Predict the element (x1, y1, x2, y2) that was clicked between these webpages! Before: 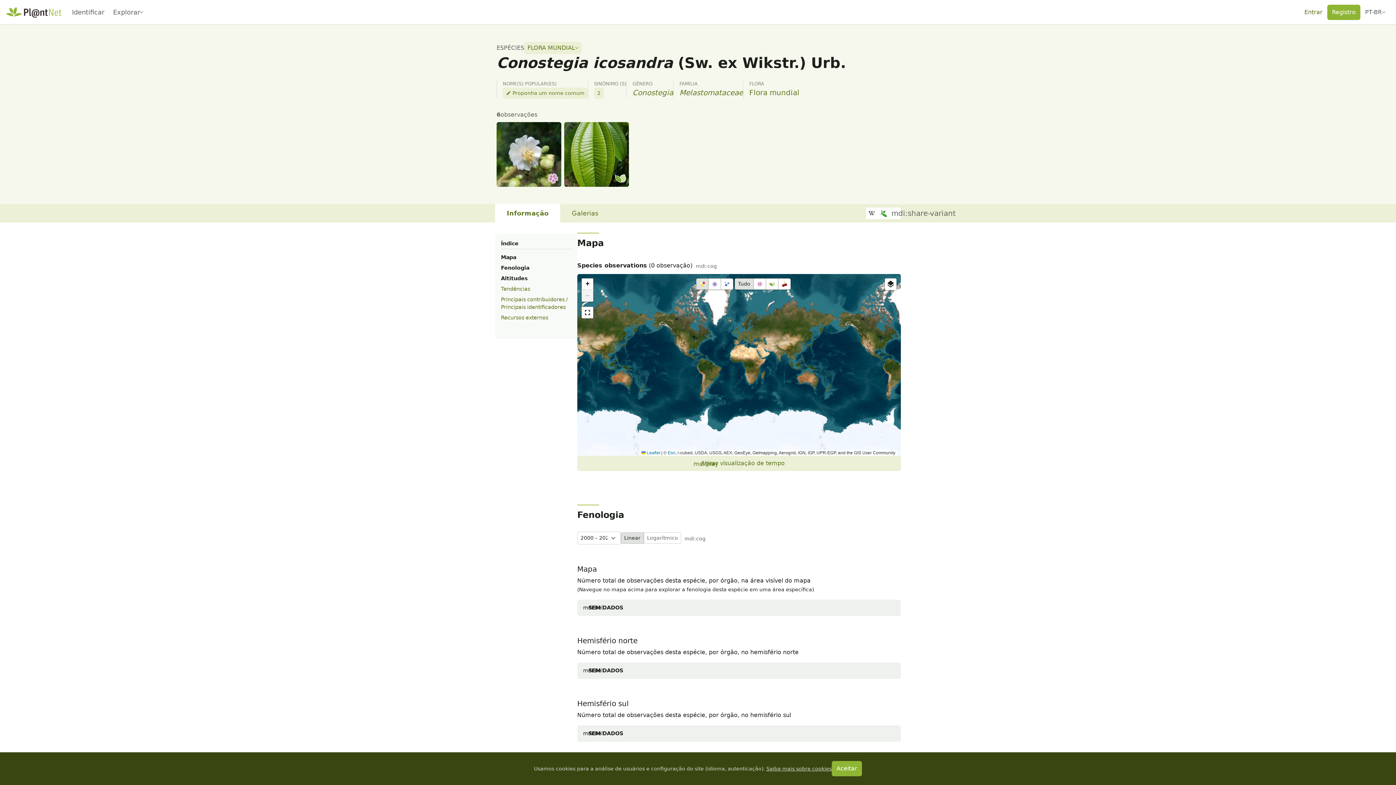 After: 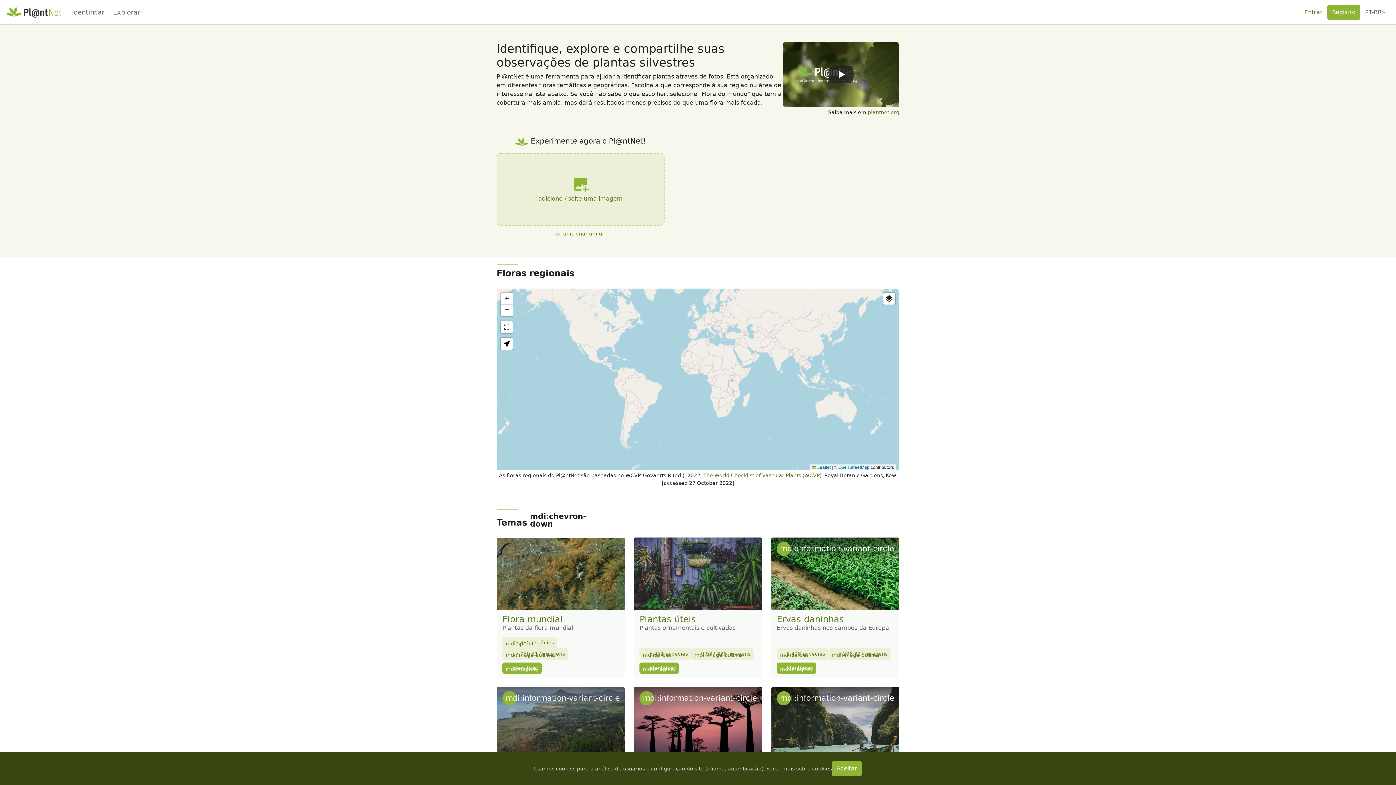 Action: bbox: (5, 4, 61, 19)